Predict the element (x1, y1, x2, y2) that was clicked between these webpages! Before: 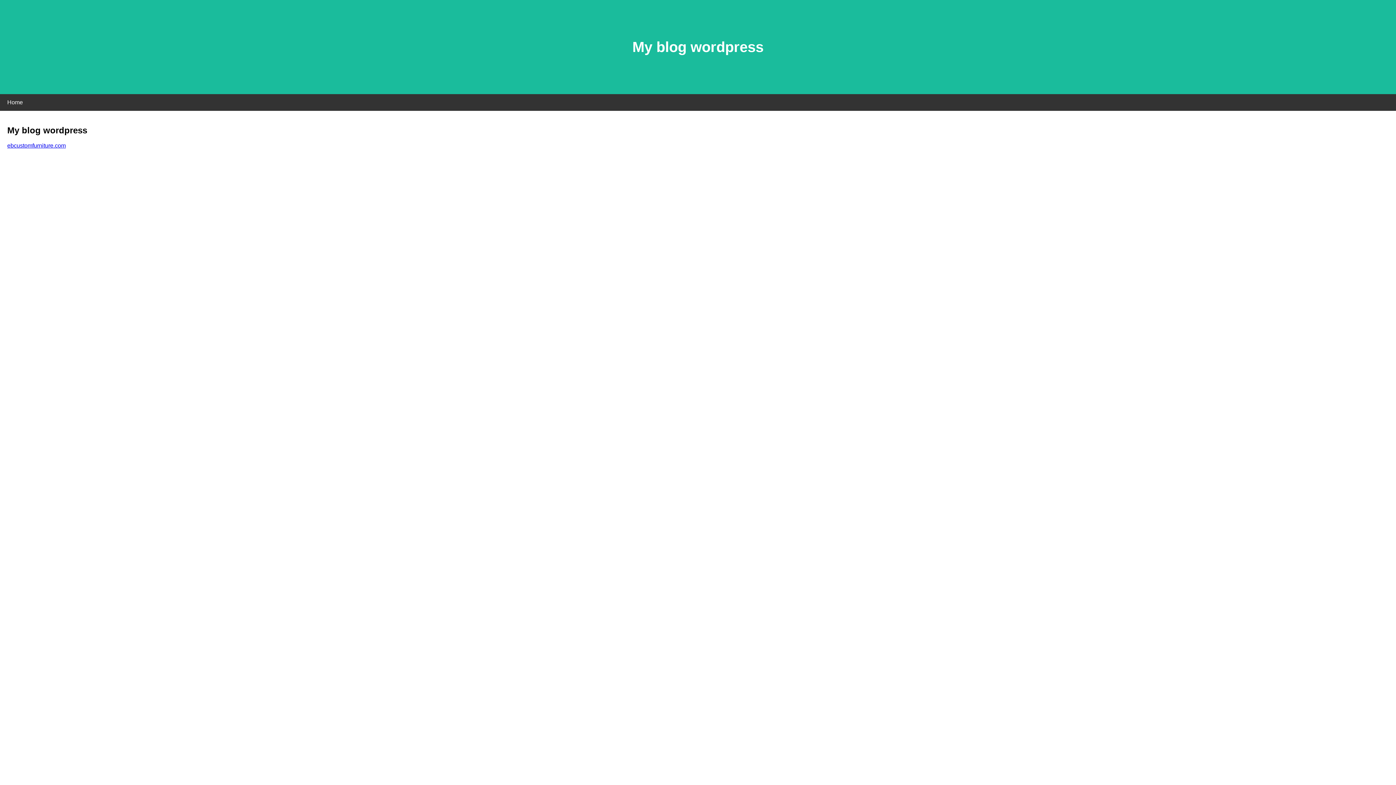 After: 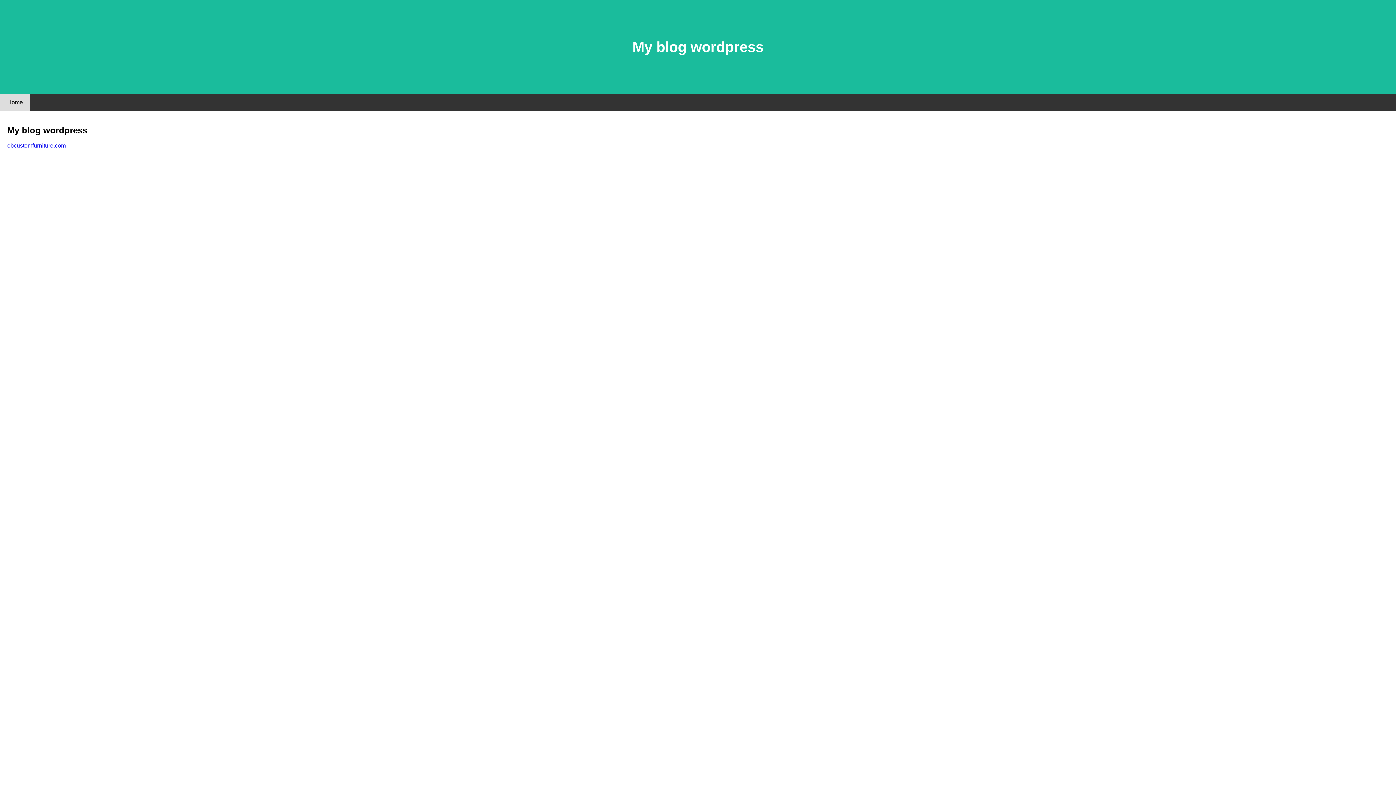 Action: bbox: (0, 94, 30, 110) label: Home